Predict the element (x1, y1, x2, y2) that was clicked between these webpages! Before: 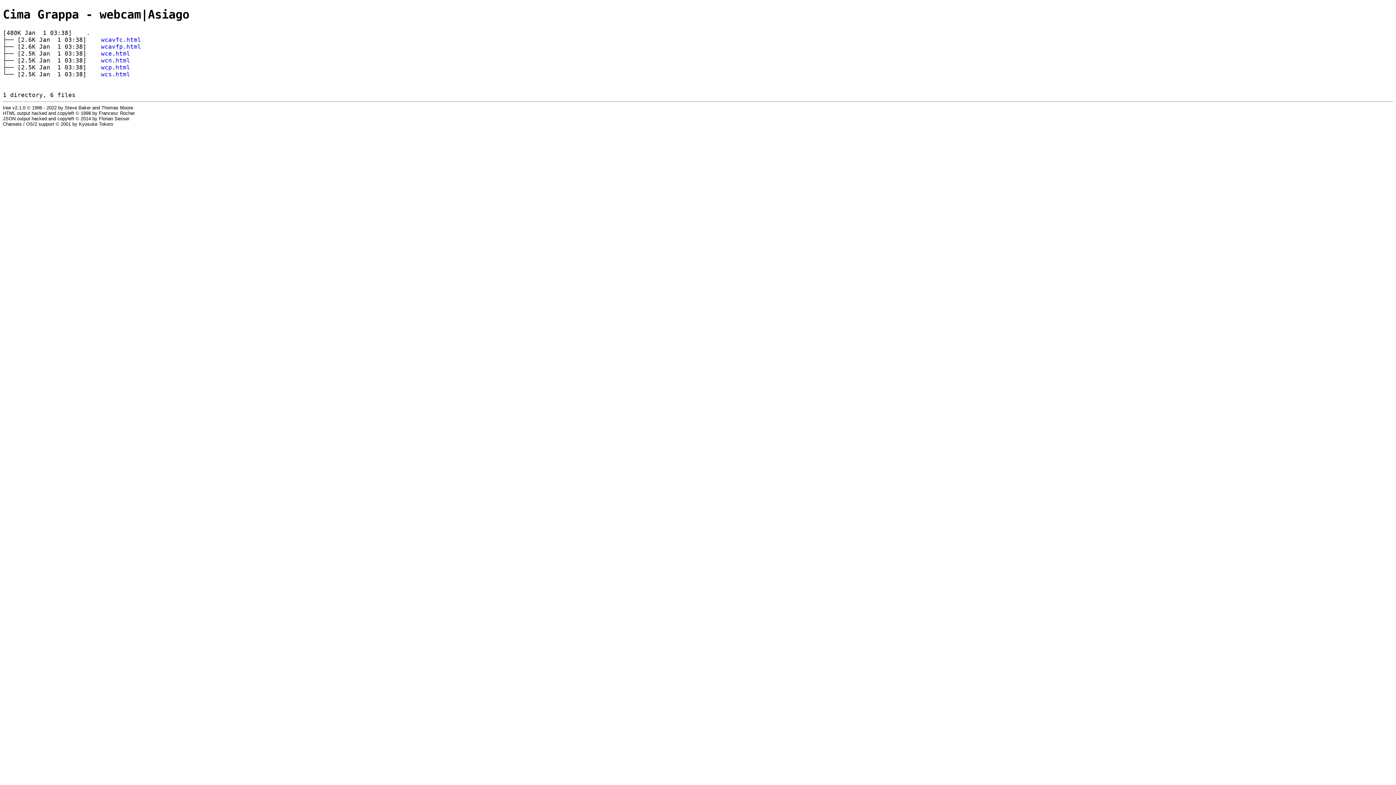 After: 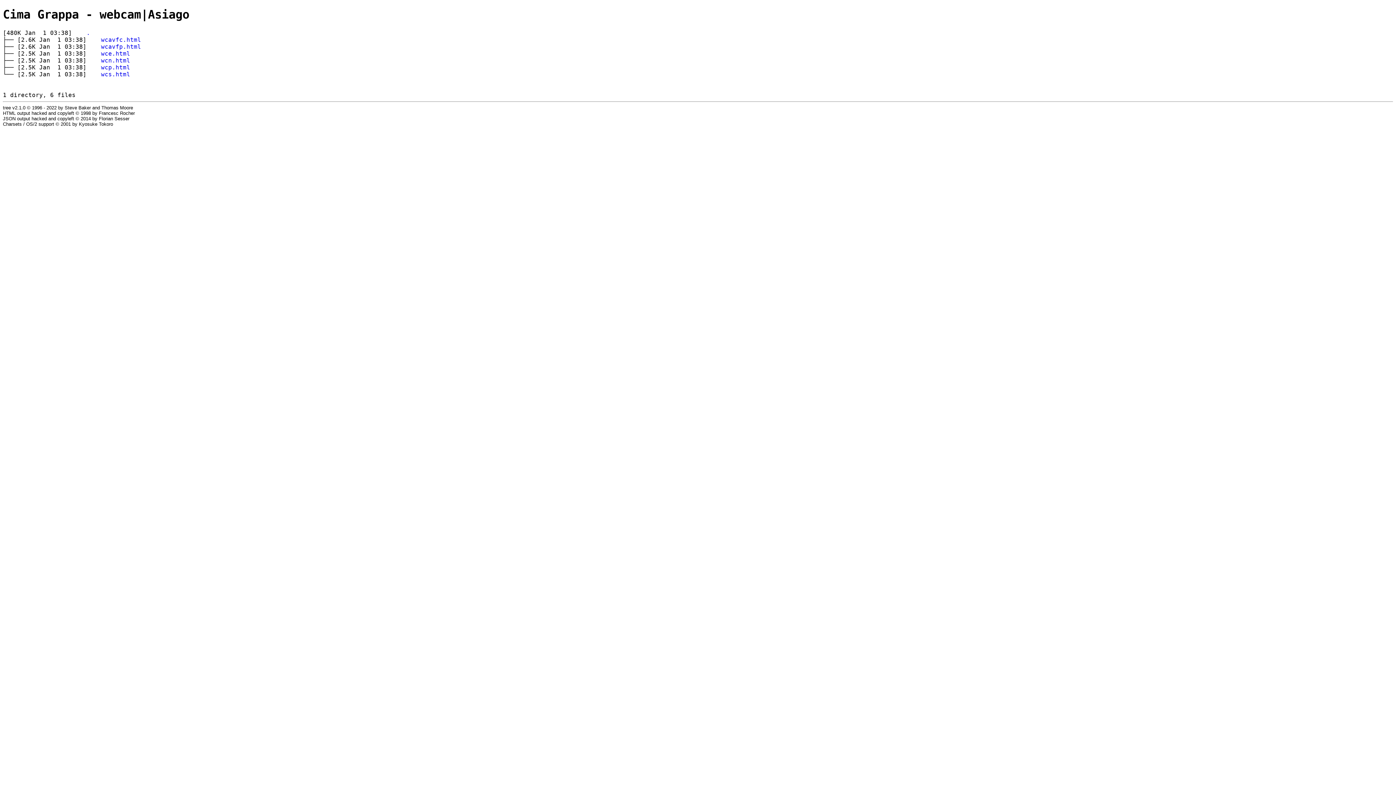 Action: bbox: (86, 29, 90, 36) label: .